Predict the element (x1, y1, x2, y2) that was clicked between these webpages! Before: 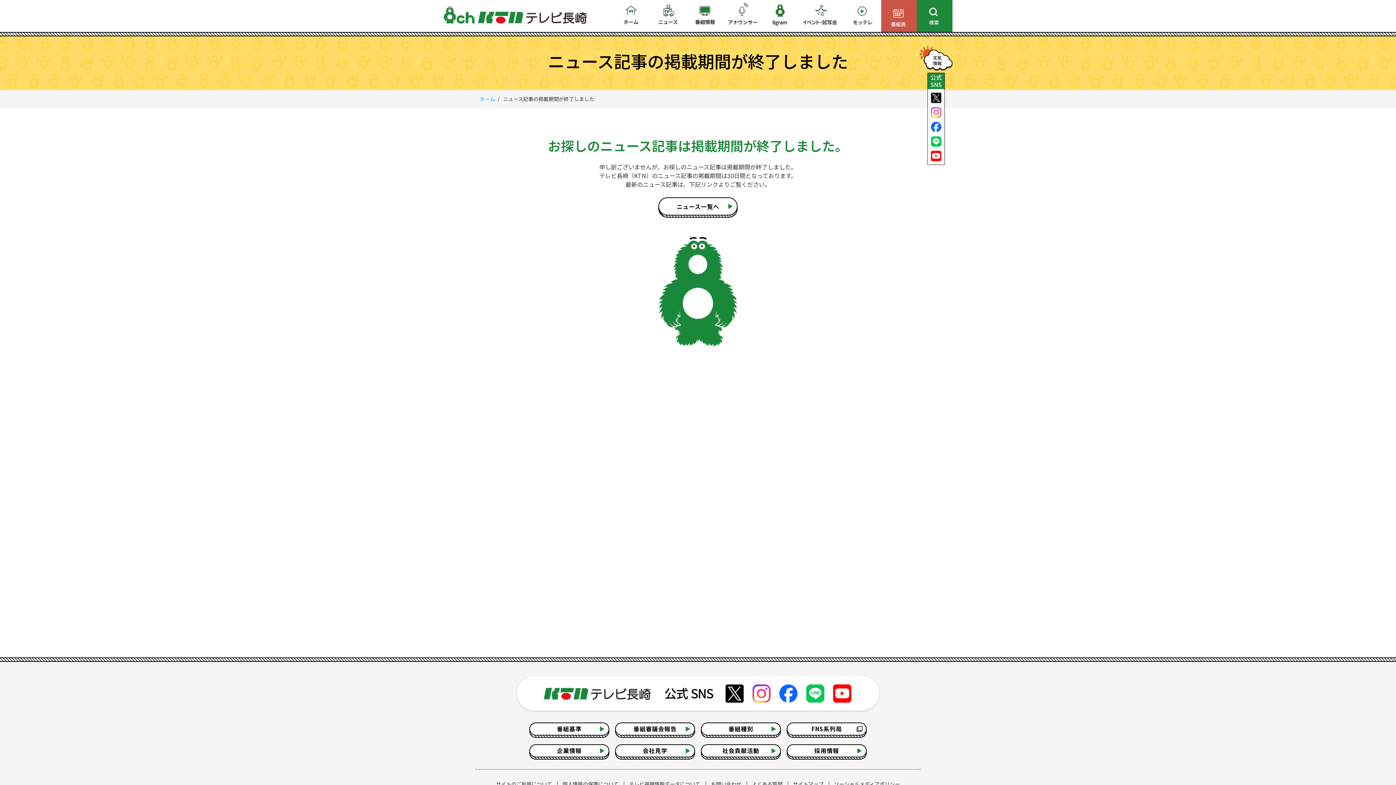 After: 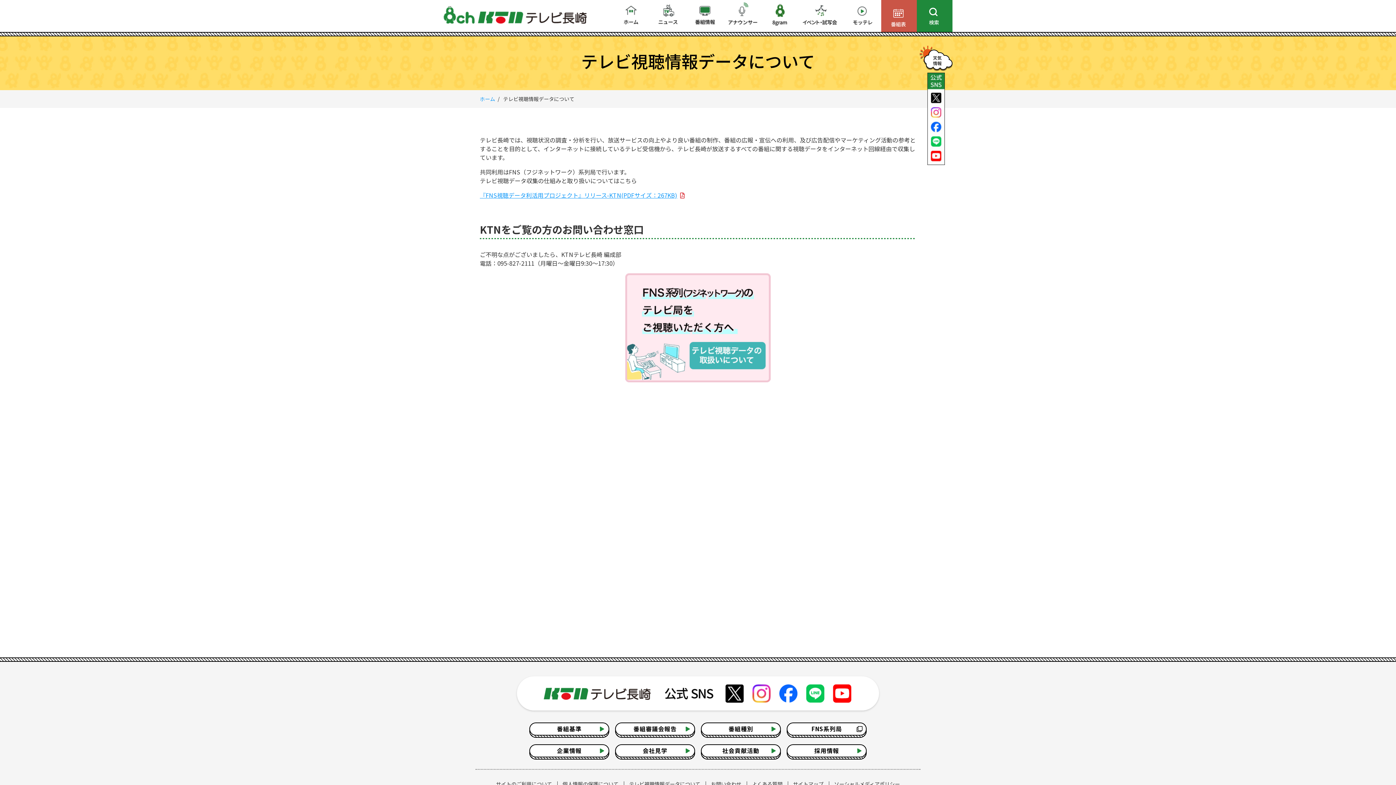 Action: bbox: (629, 780, 700, 787) label: テレビ視聴情報データについて